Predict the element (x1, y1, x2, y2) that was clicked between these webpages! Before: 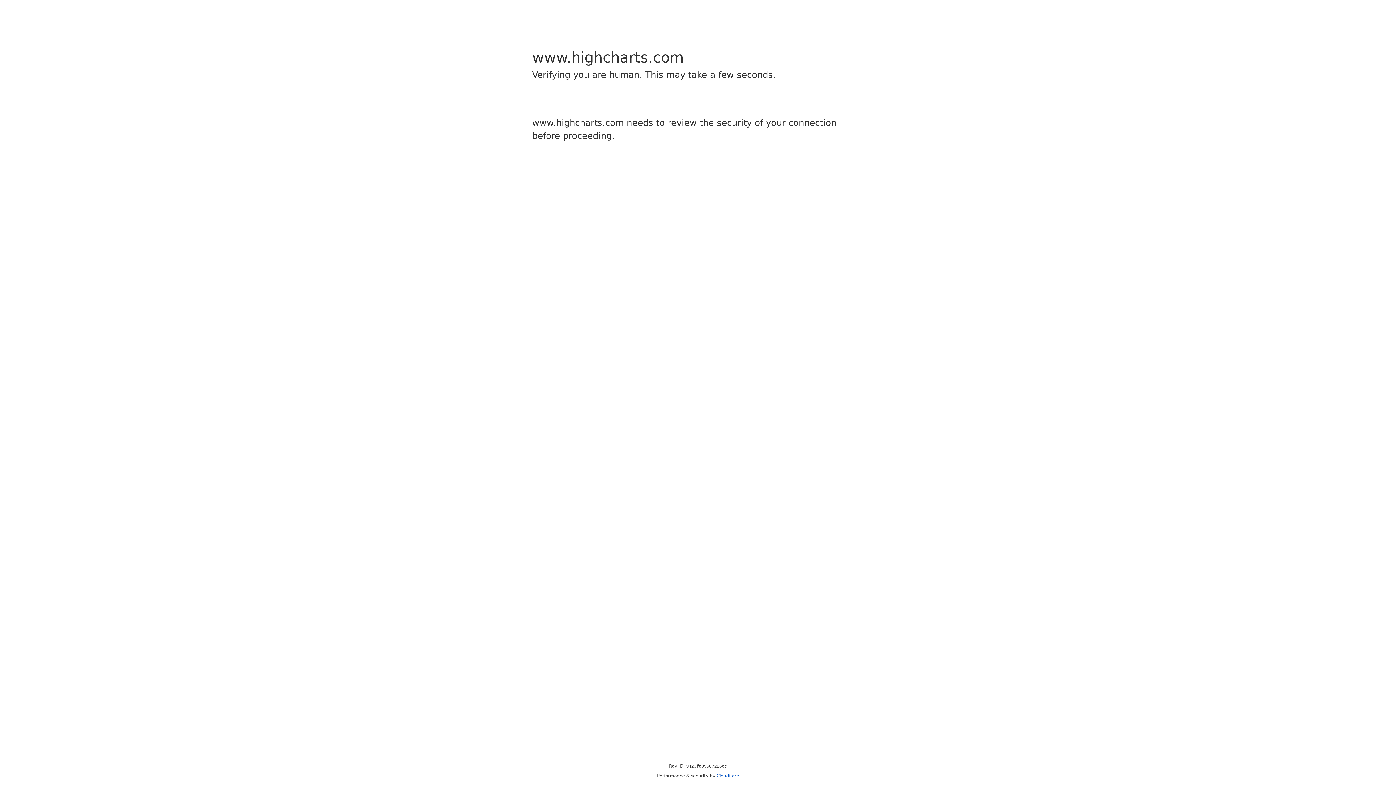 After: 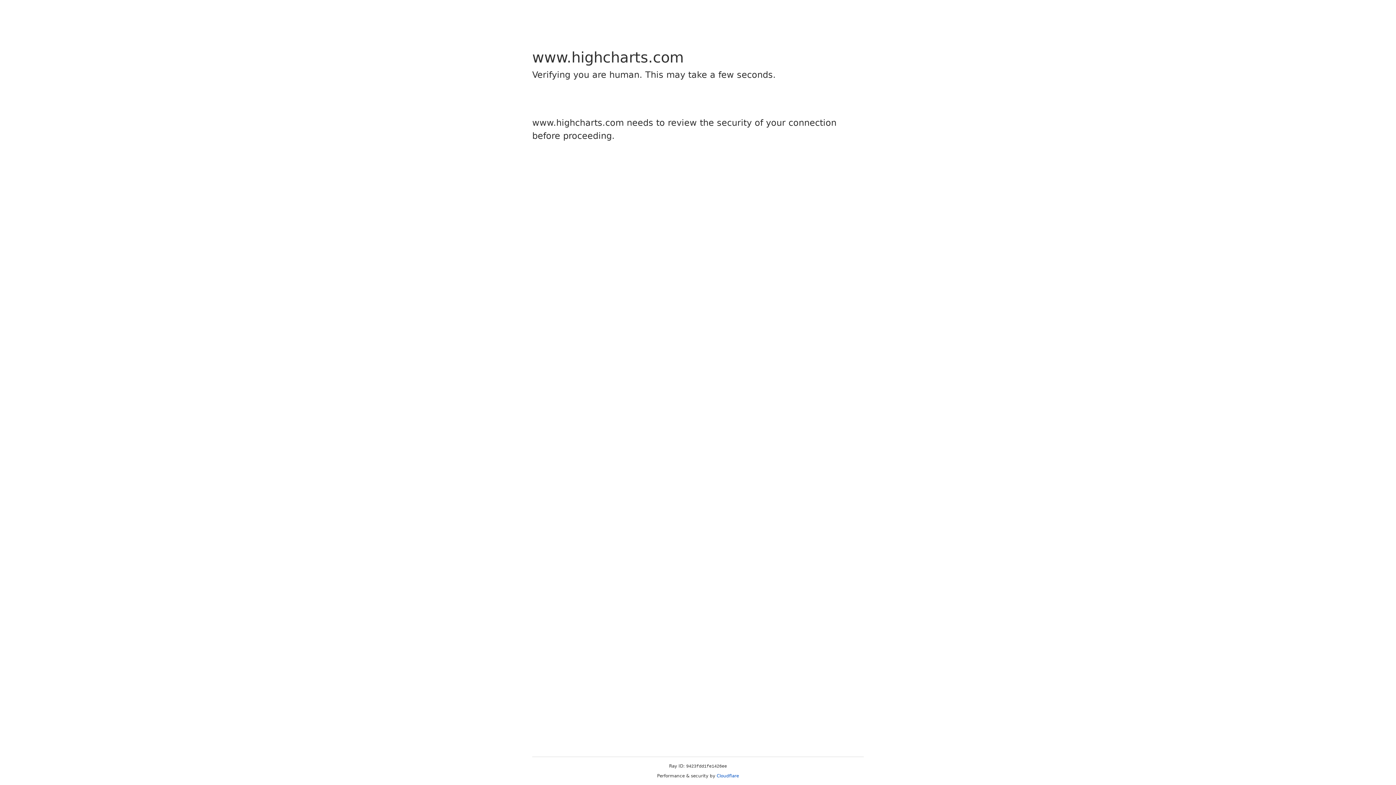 Action: bbox: (716, 773, 739, 778) label: Cloudflare